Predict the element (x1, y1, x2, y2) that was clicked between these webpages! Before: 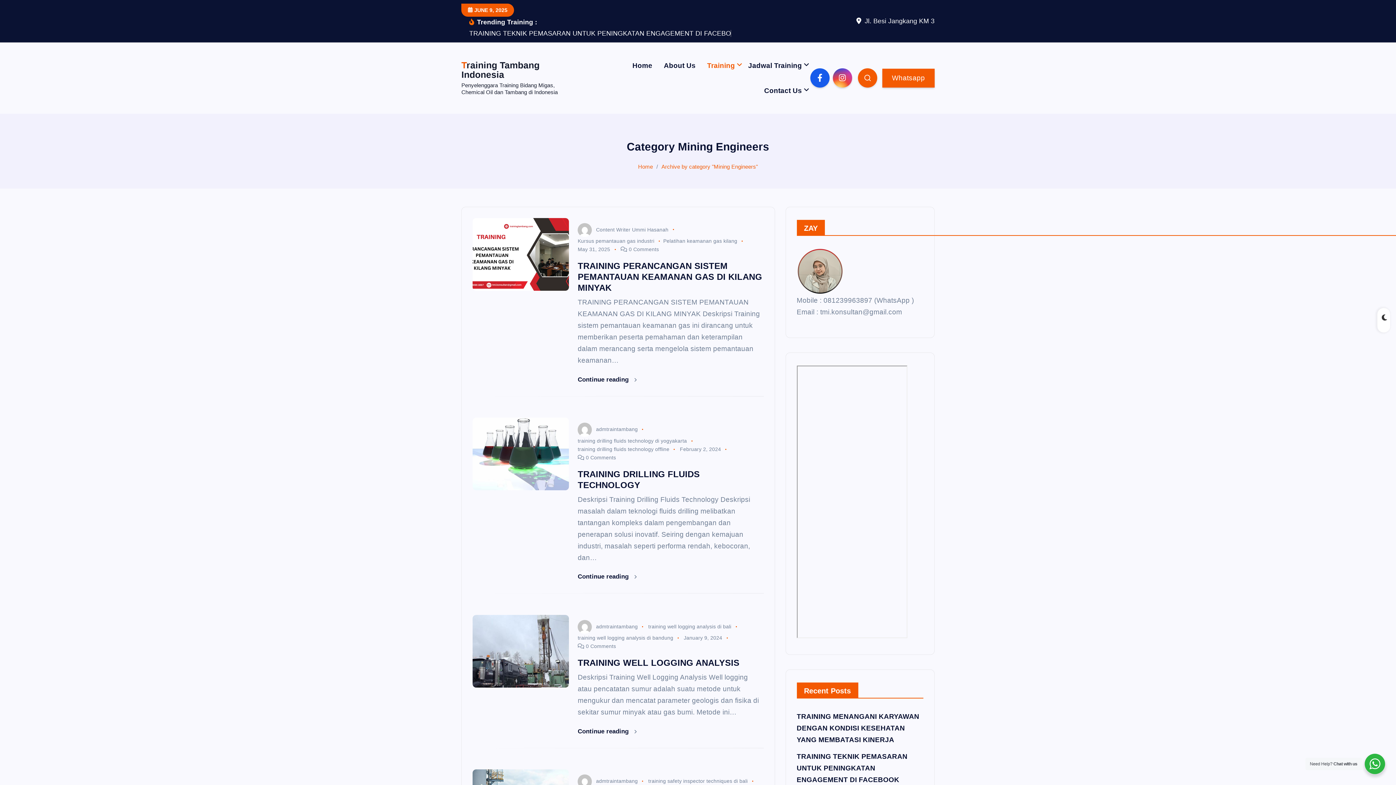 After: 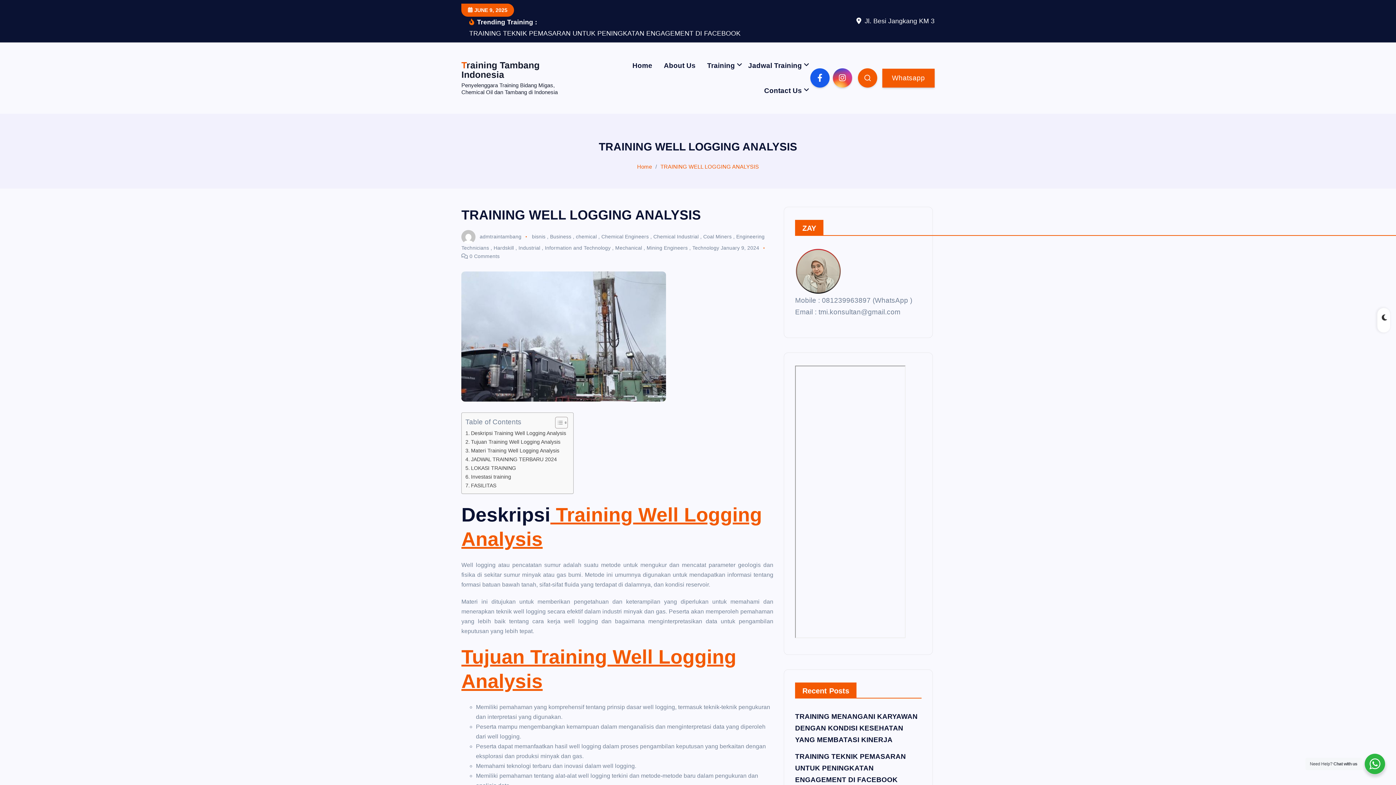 Action: bbox: (472, 615, 569, 687)